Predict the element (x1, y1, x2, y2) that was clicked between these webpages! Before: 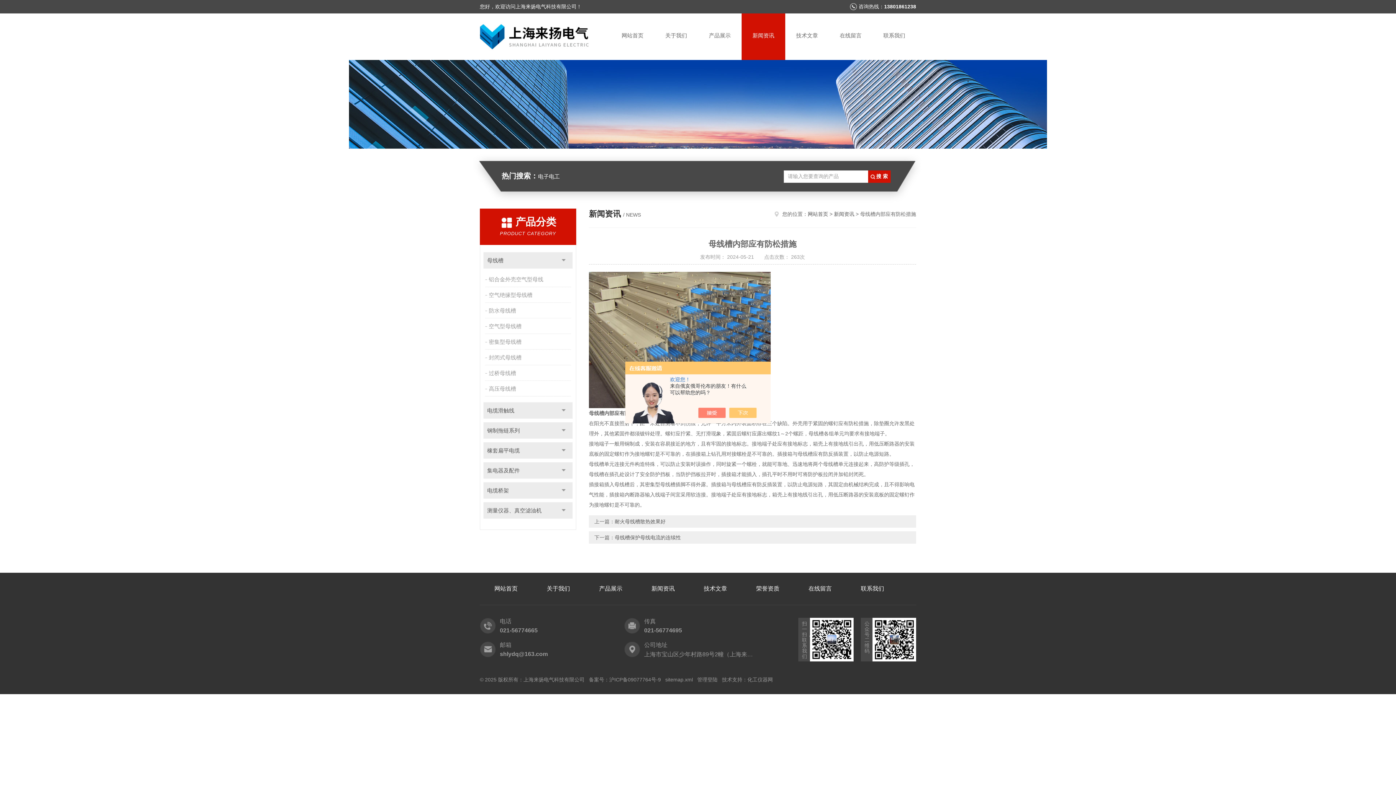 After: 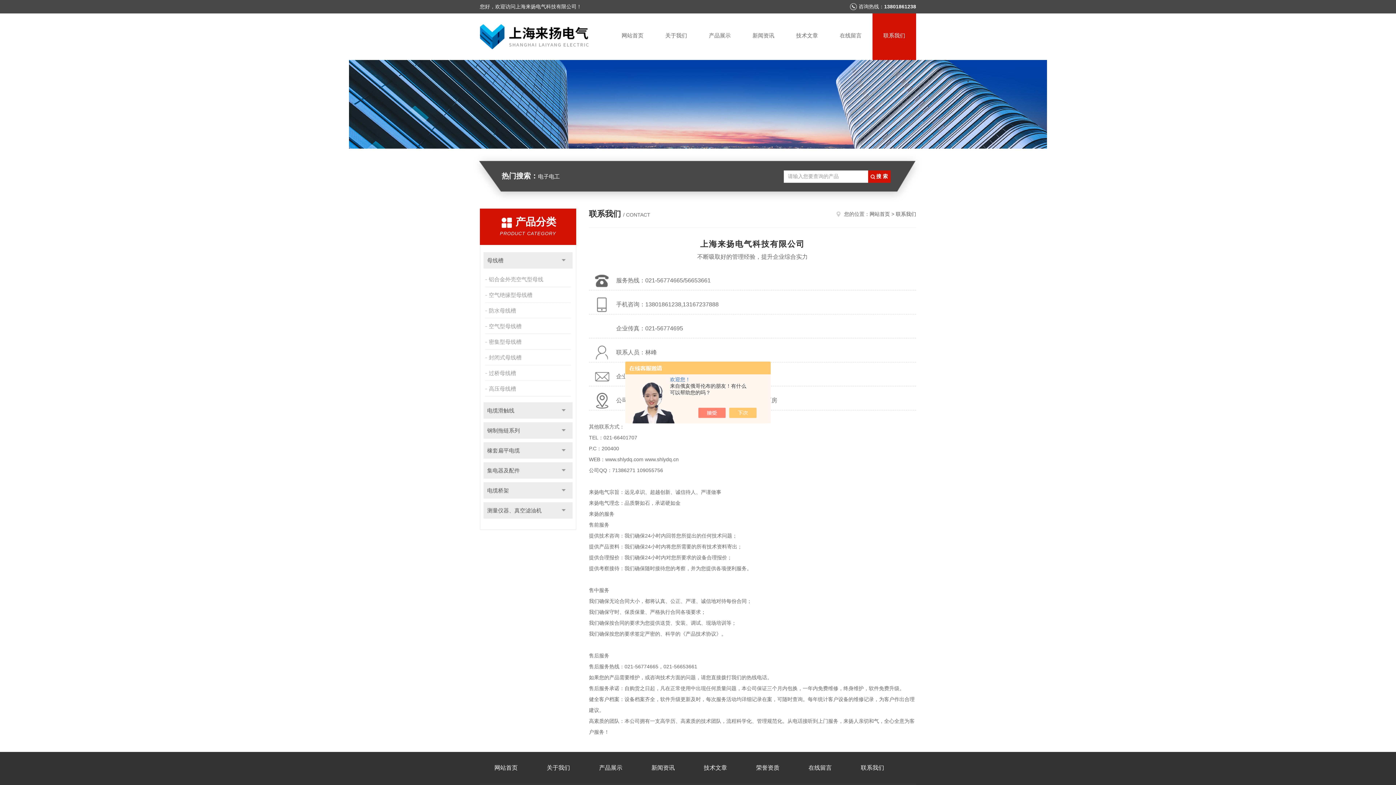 Action: label: 联系我们 bbox: (872, 13, 916, 60)